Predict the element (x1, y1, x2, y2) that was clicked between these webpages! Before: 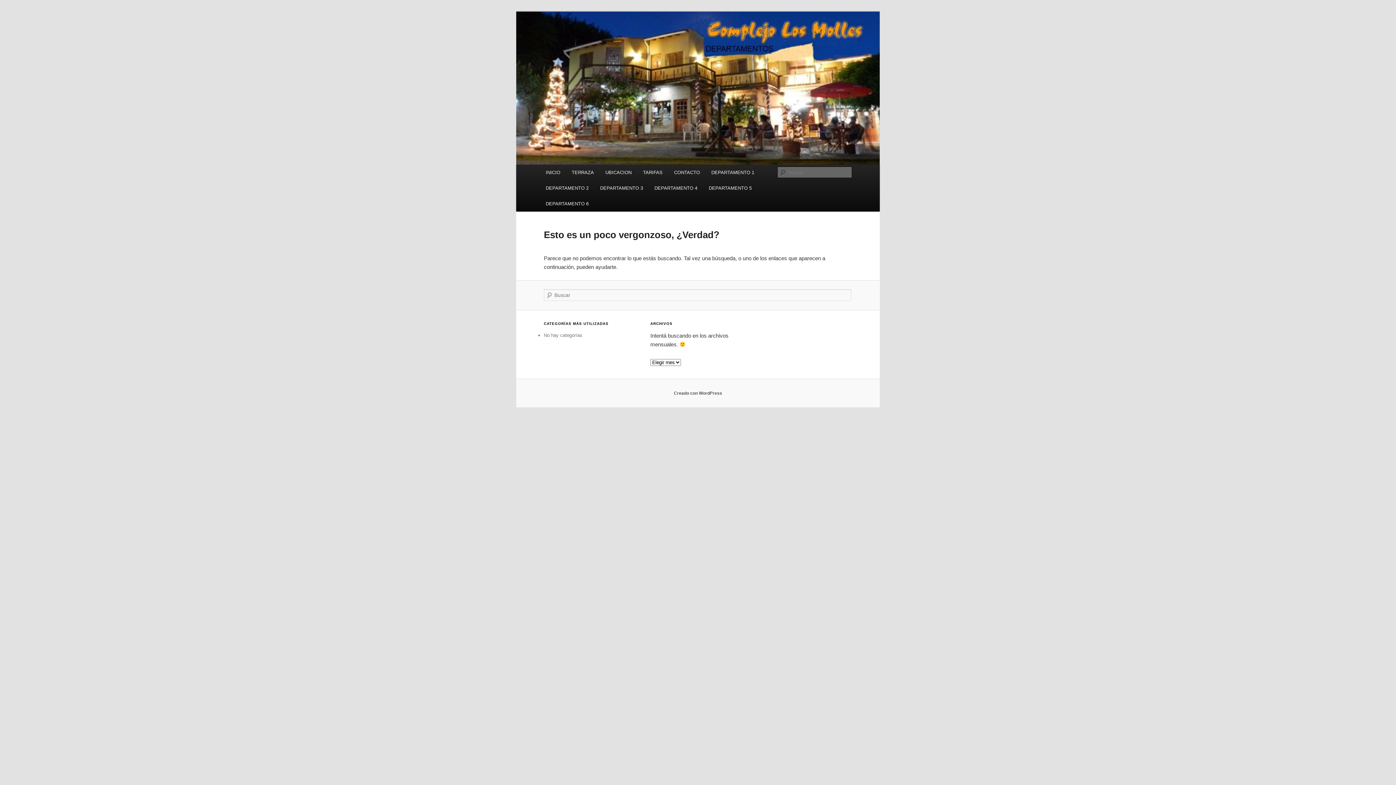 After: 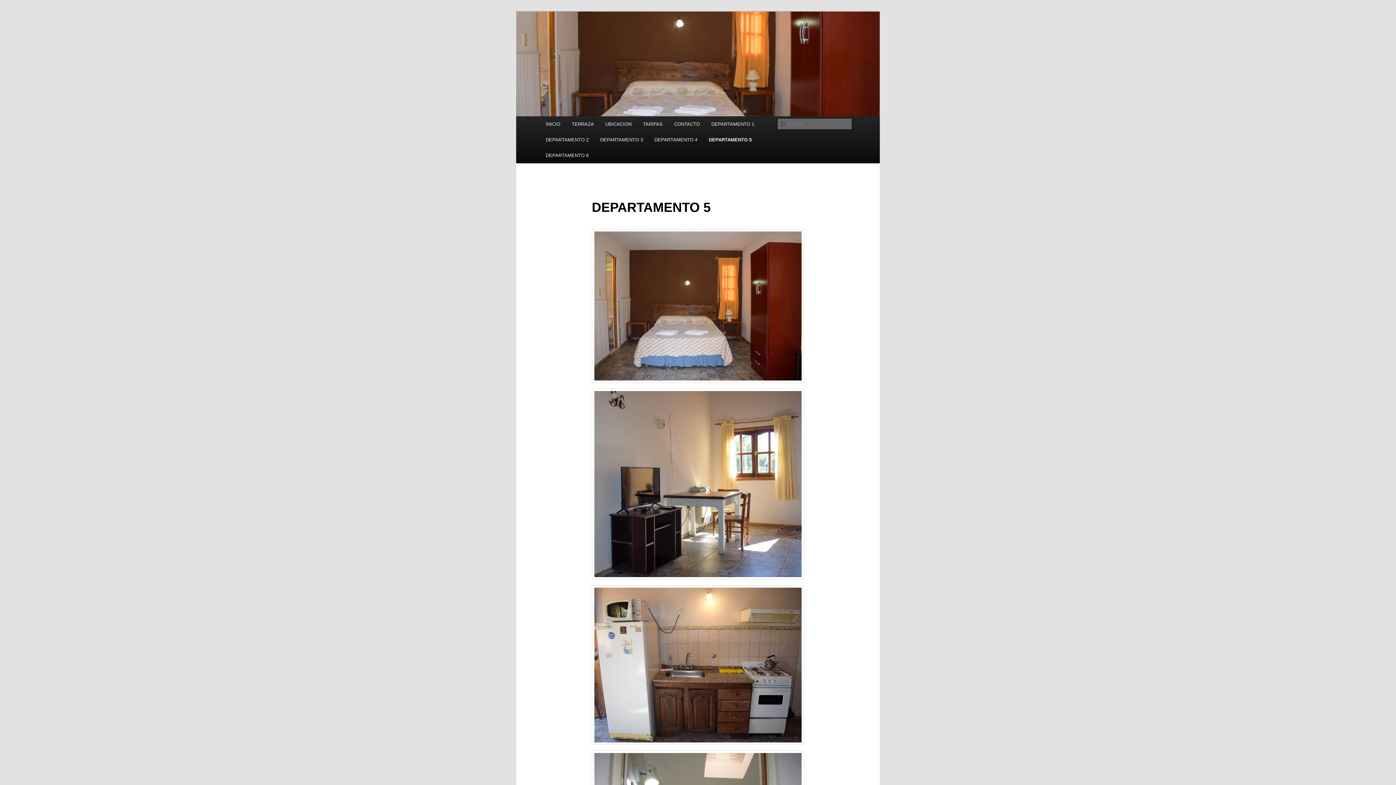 Action: label: DEPARTAMENTO 5 bbox: (703, 180, 757, 196)